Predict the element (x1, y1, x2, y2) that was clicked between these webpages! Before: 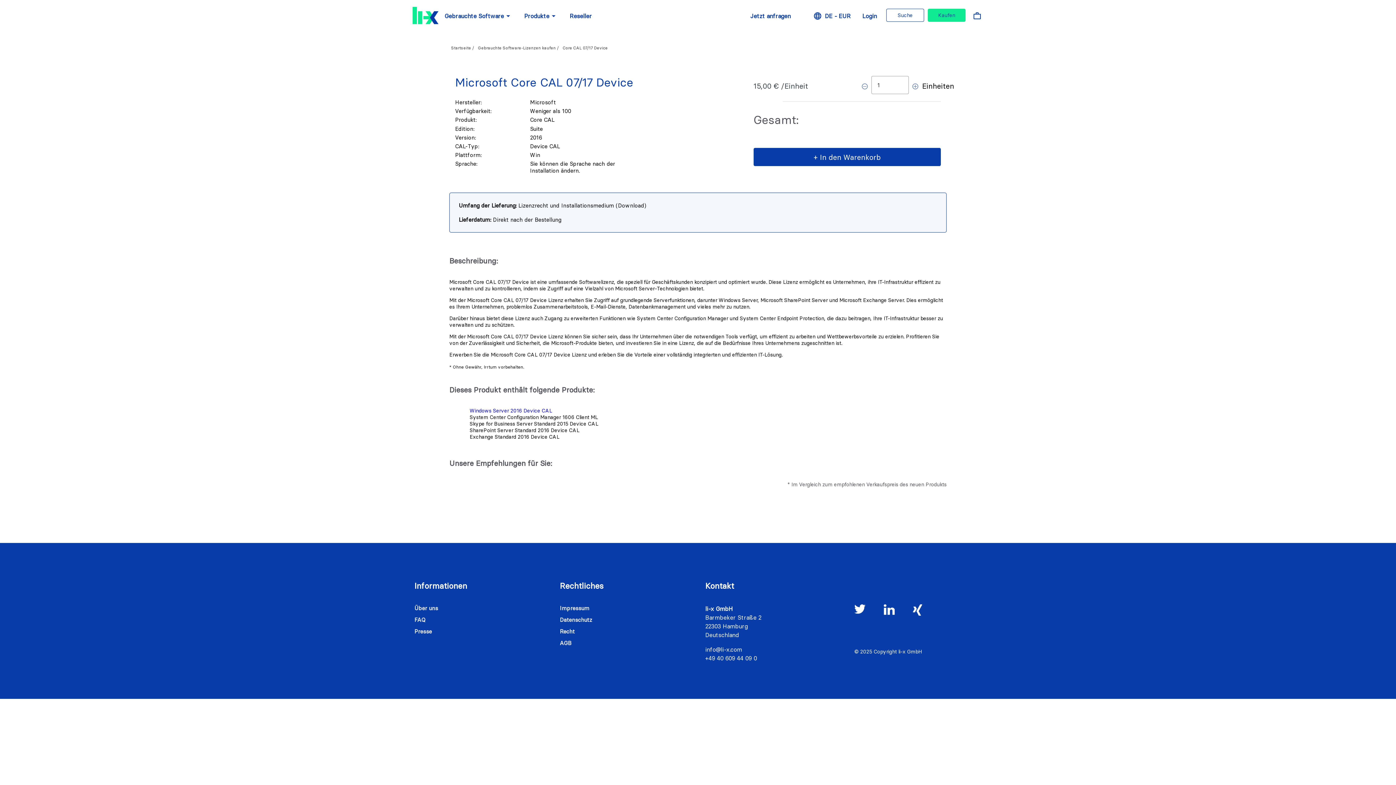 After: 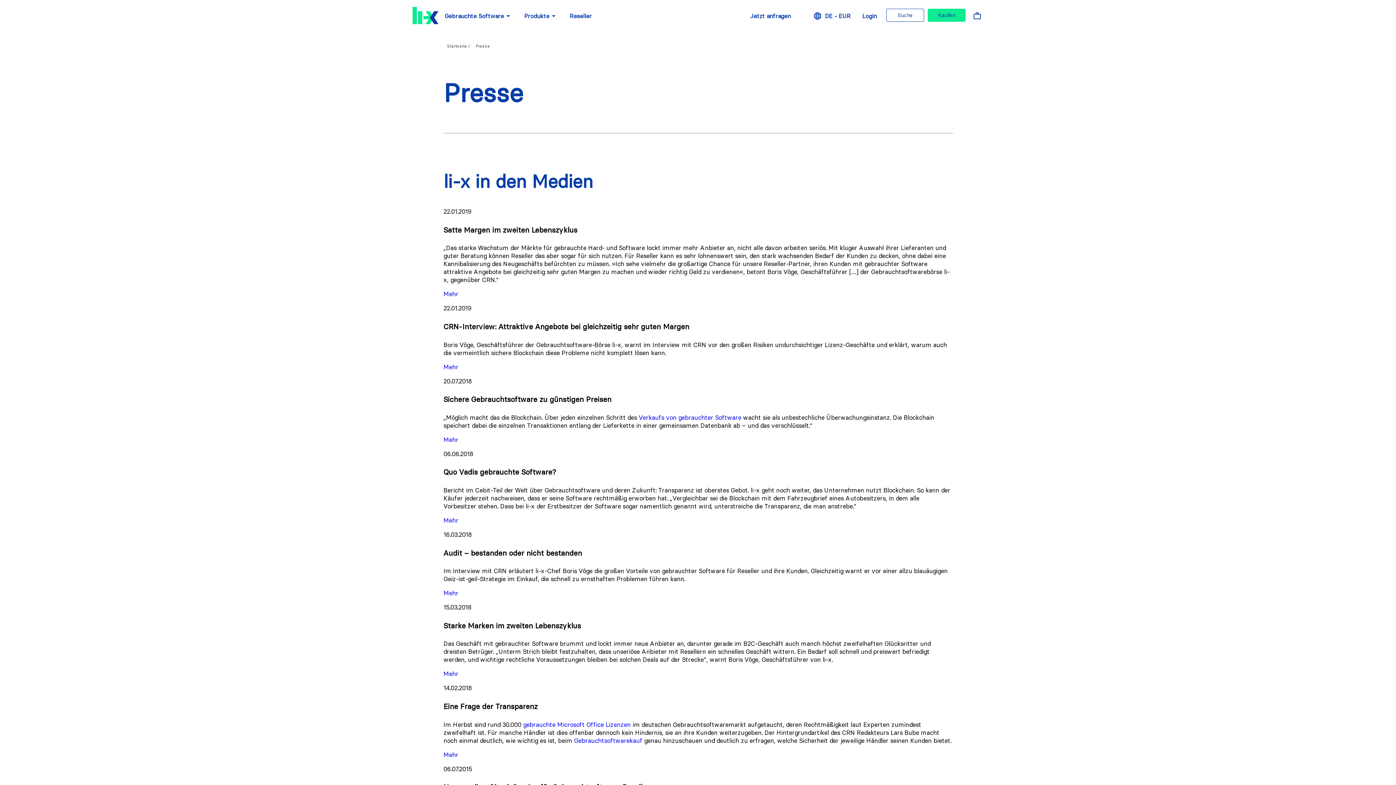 Action: bbox: (414, 628, 432, 635) label: Presse